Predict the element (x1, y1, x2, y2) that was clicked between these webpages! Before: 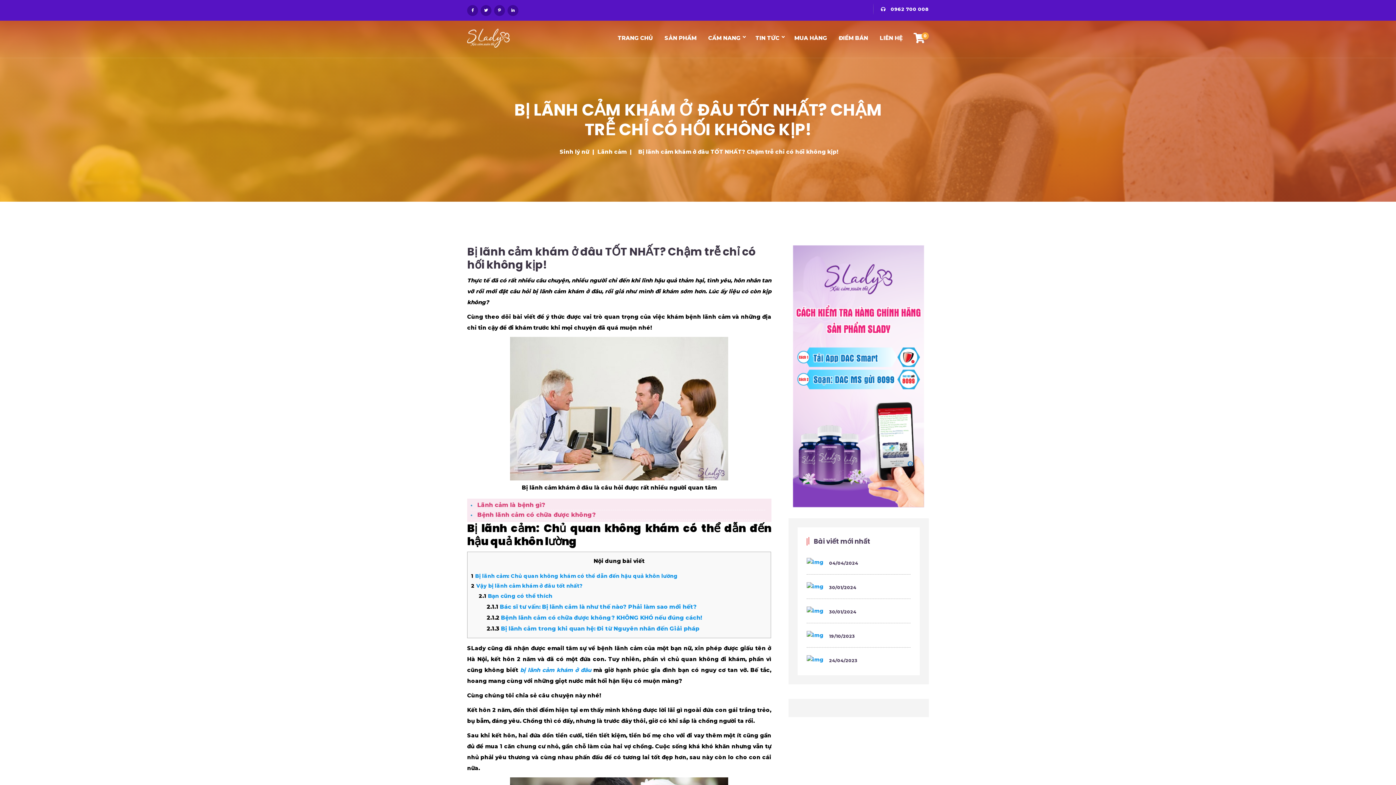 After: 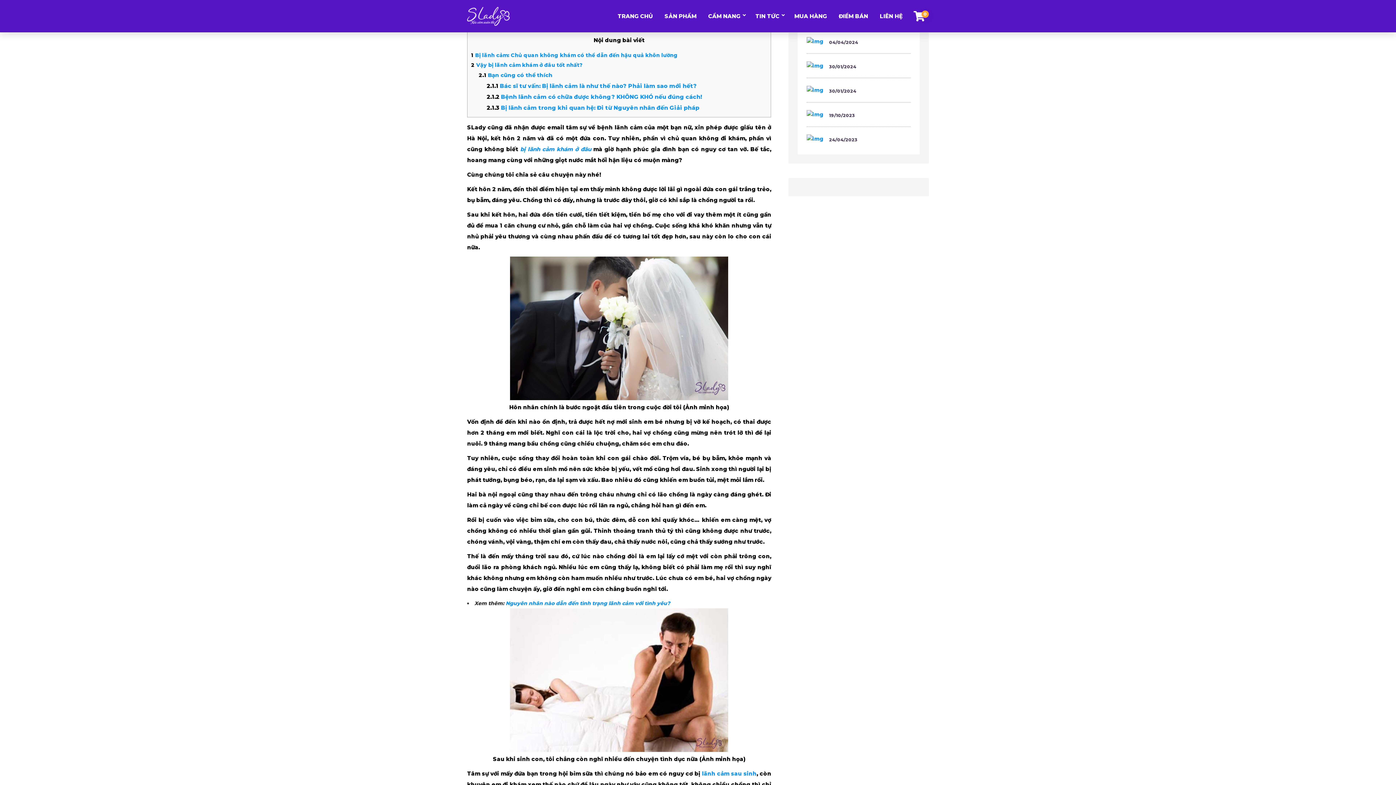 Action: label: 1 Bị lãnh cảm: Chủ quan không khám có thể dẫn đến hậu quả khôn lường bbox: (471, 573, 677, 579)